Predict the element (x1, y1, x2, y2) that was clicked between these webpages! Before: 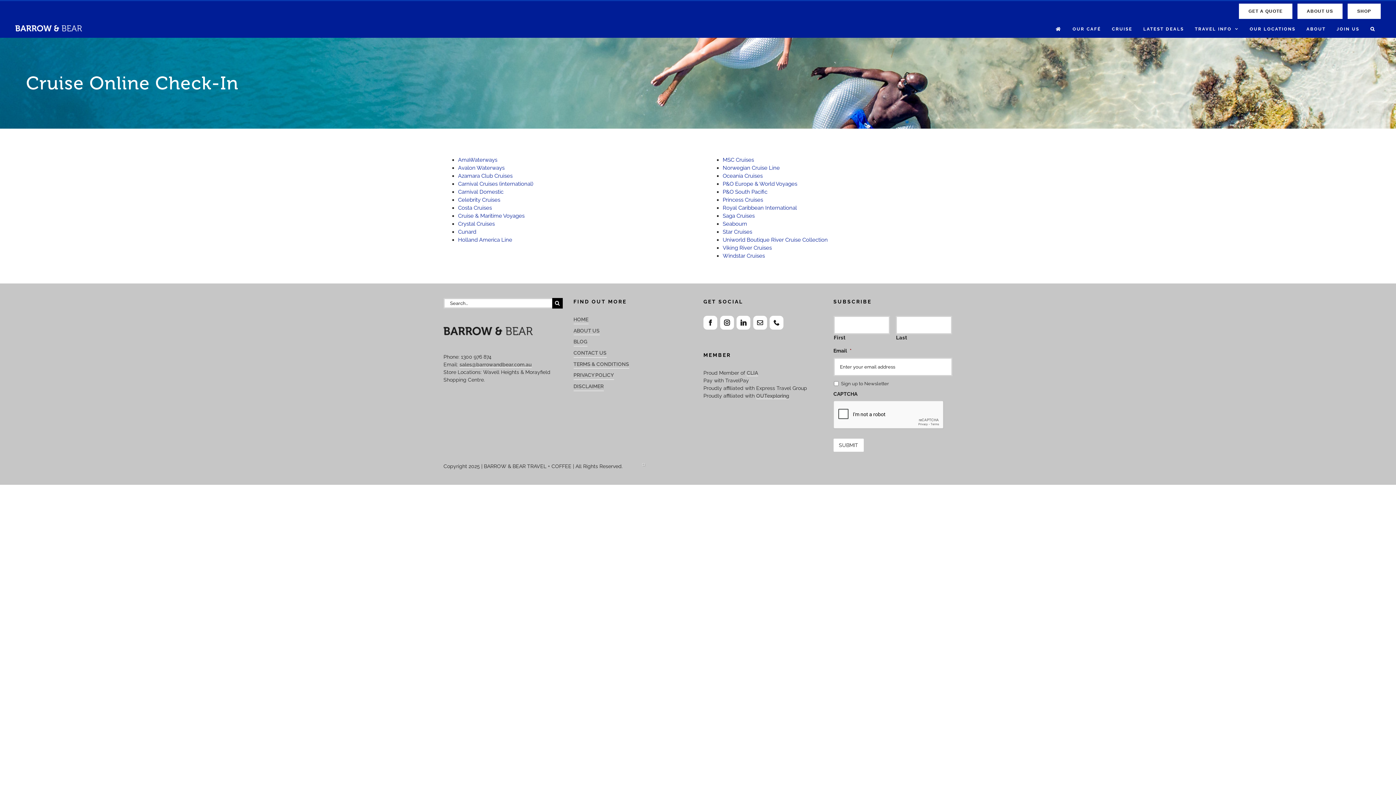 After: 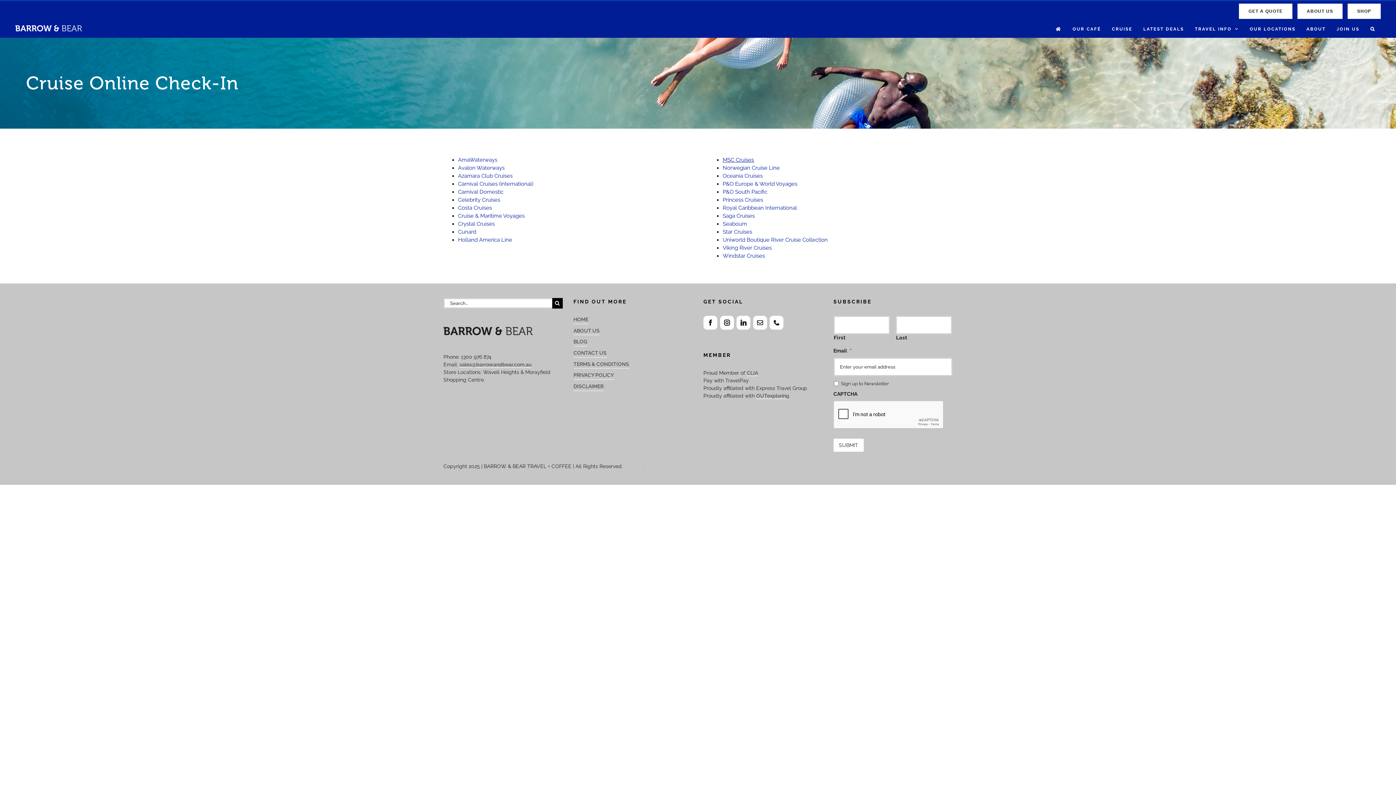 Action: bbox: (722, 156, 754, 163) label: MSC Cruises